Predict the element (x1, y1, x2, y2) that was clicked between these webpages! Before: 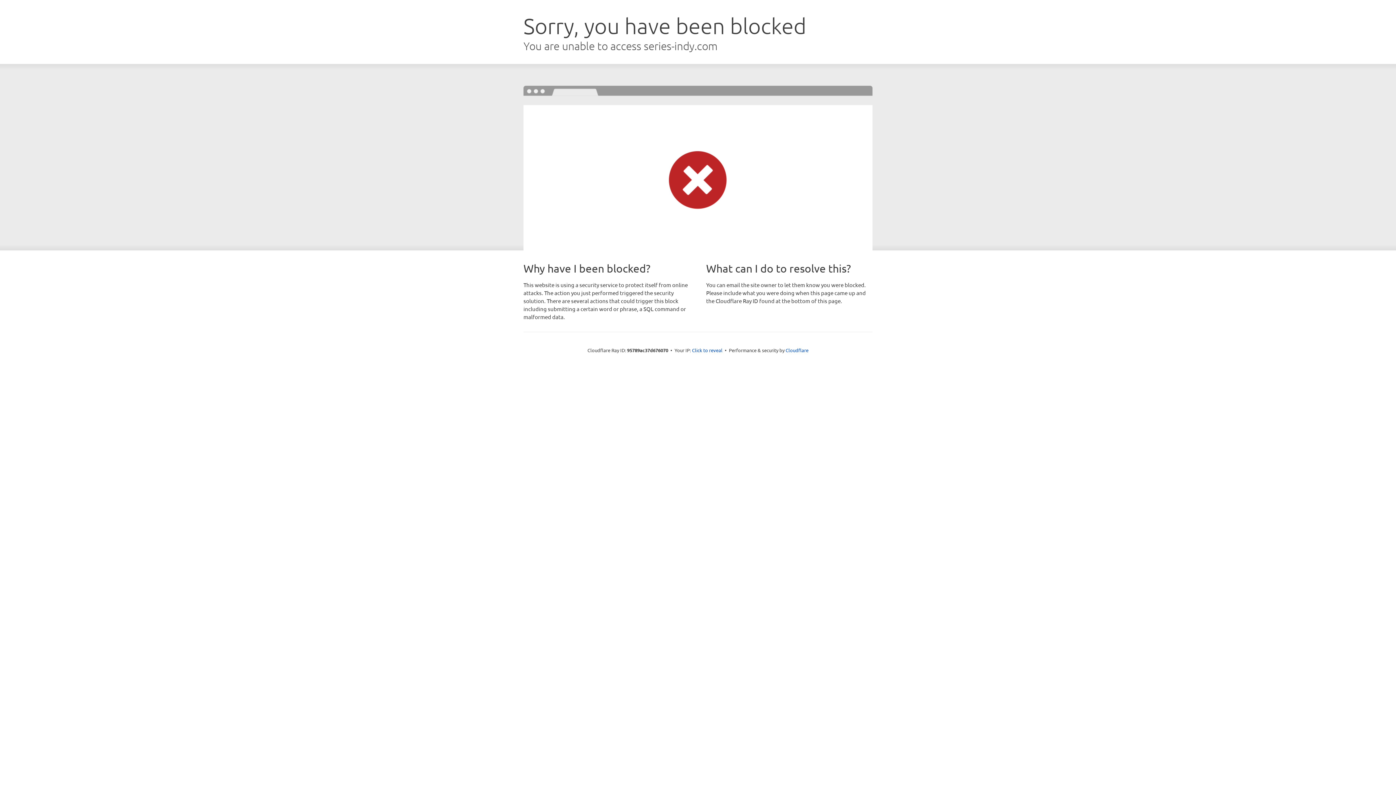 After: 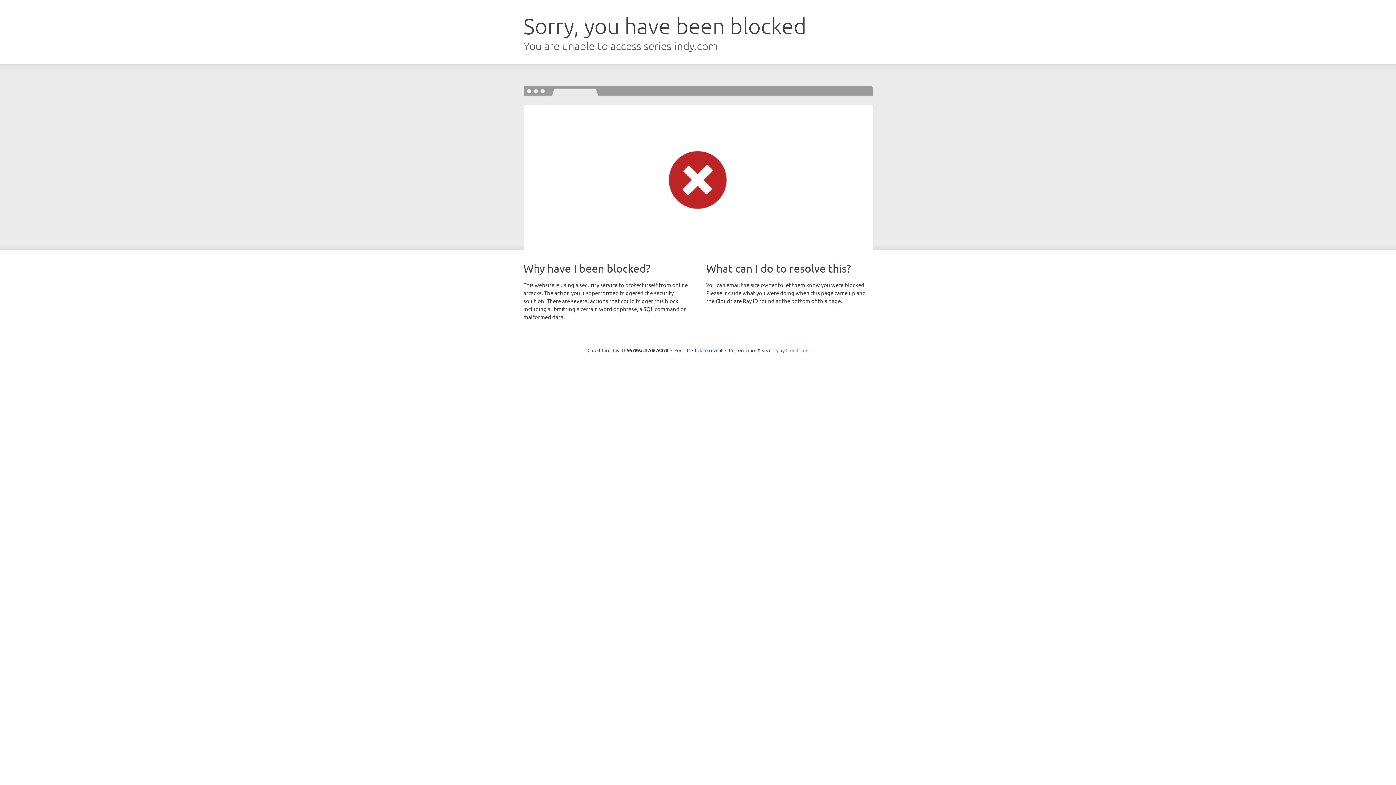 Action: label: Cloudflare bbox: (785, 347, 808, 353)